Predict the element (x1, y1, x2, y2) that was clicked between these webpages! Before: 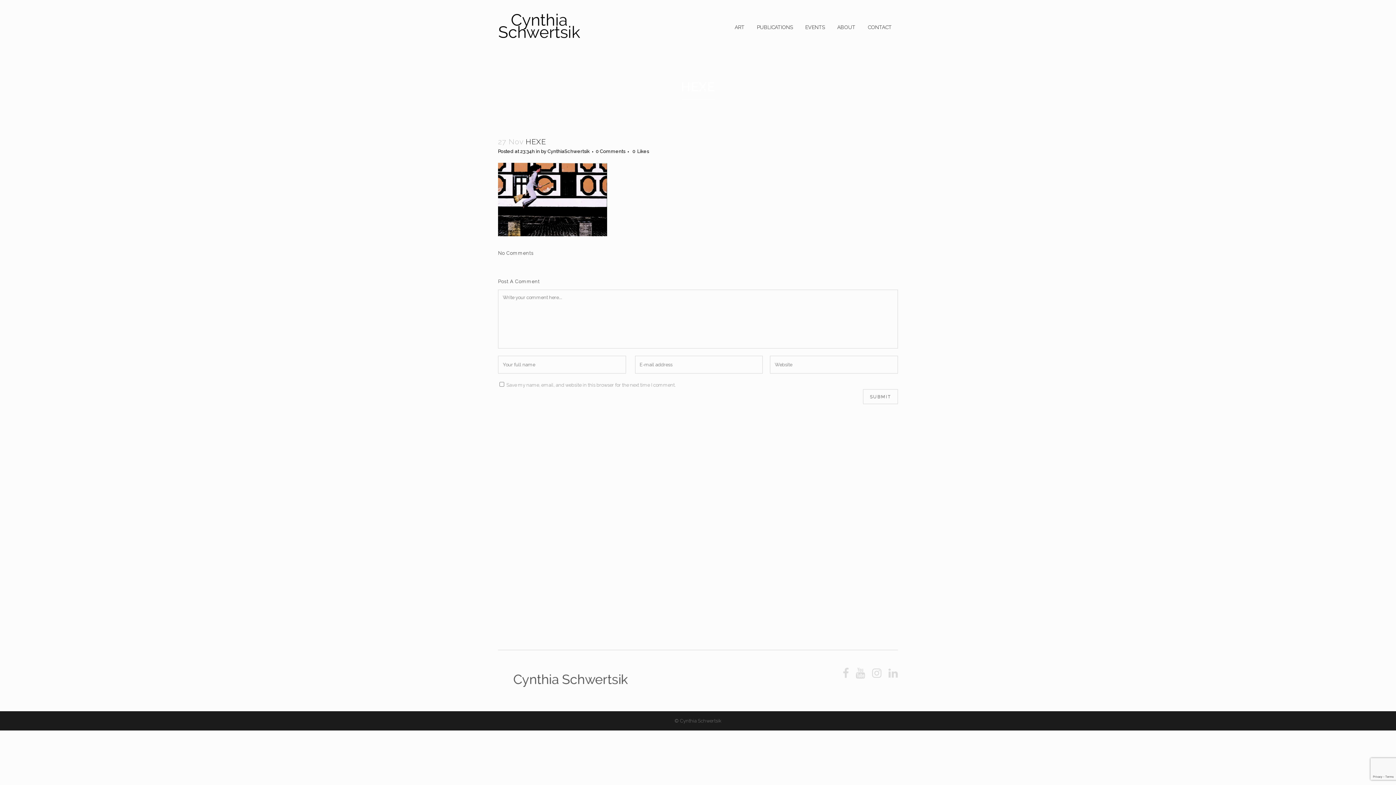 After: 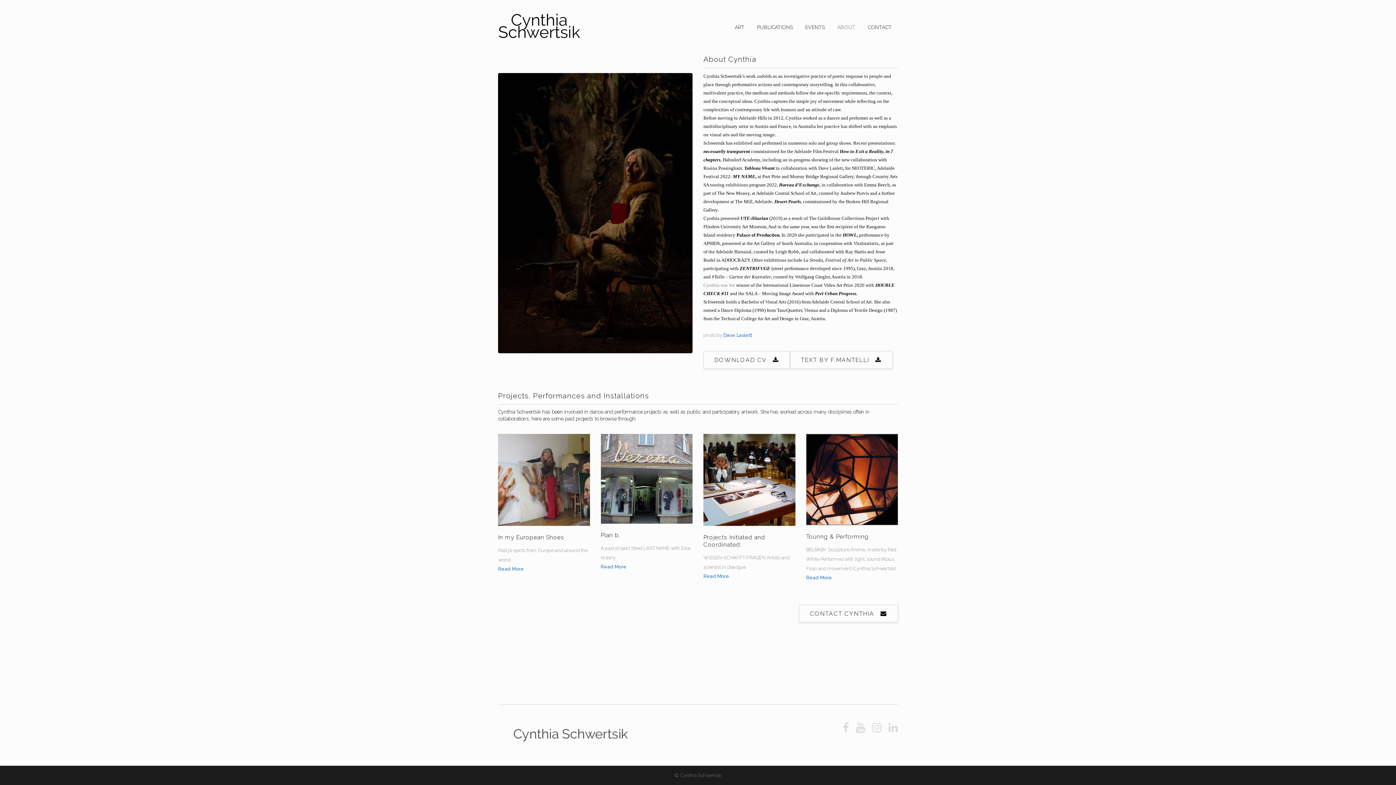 Action: bbox: (831, 0, 861, 54) label: ABOUT